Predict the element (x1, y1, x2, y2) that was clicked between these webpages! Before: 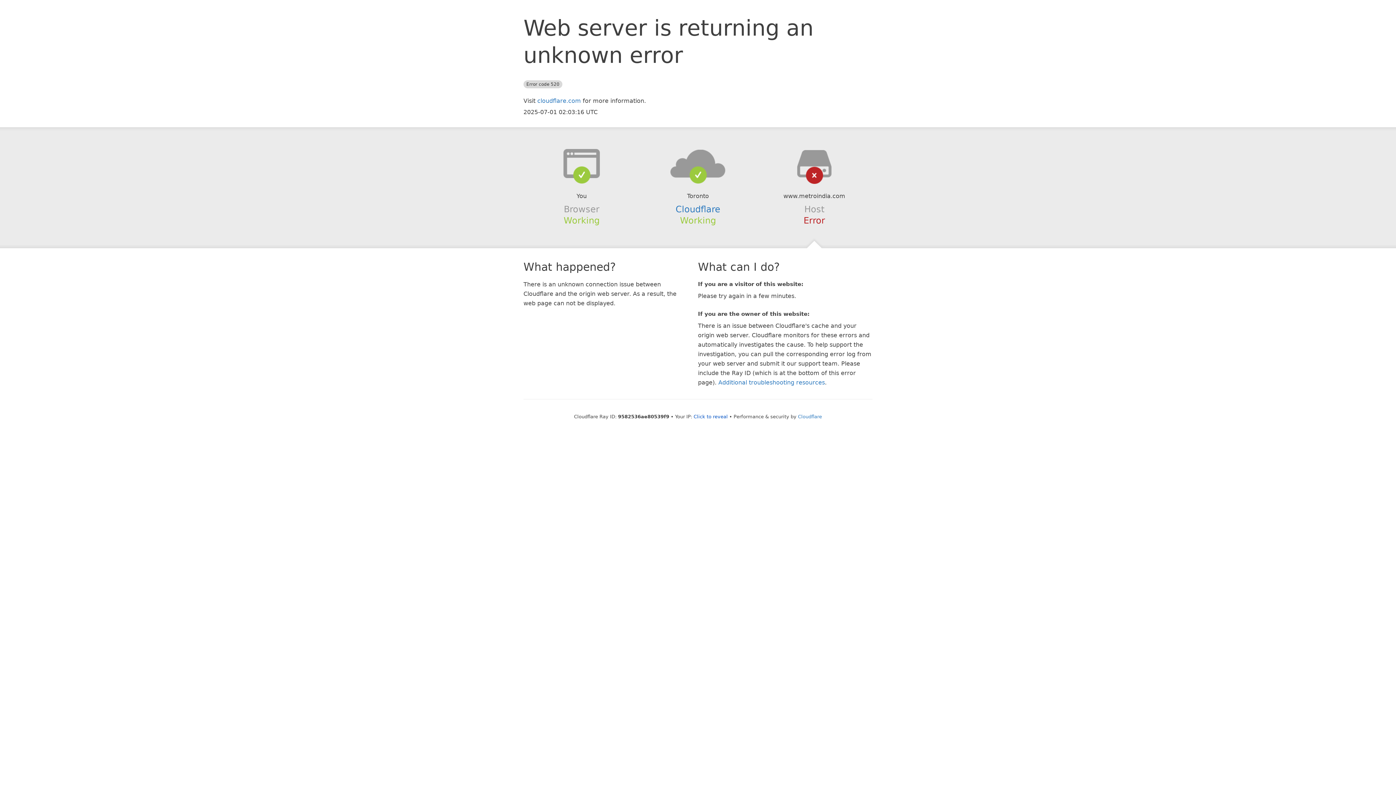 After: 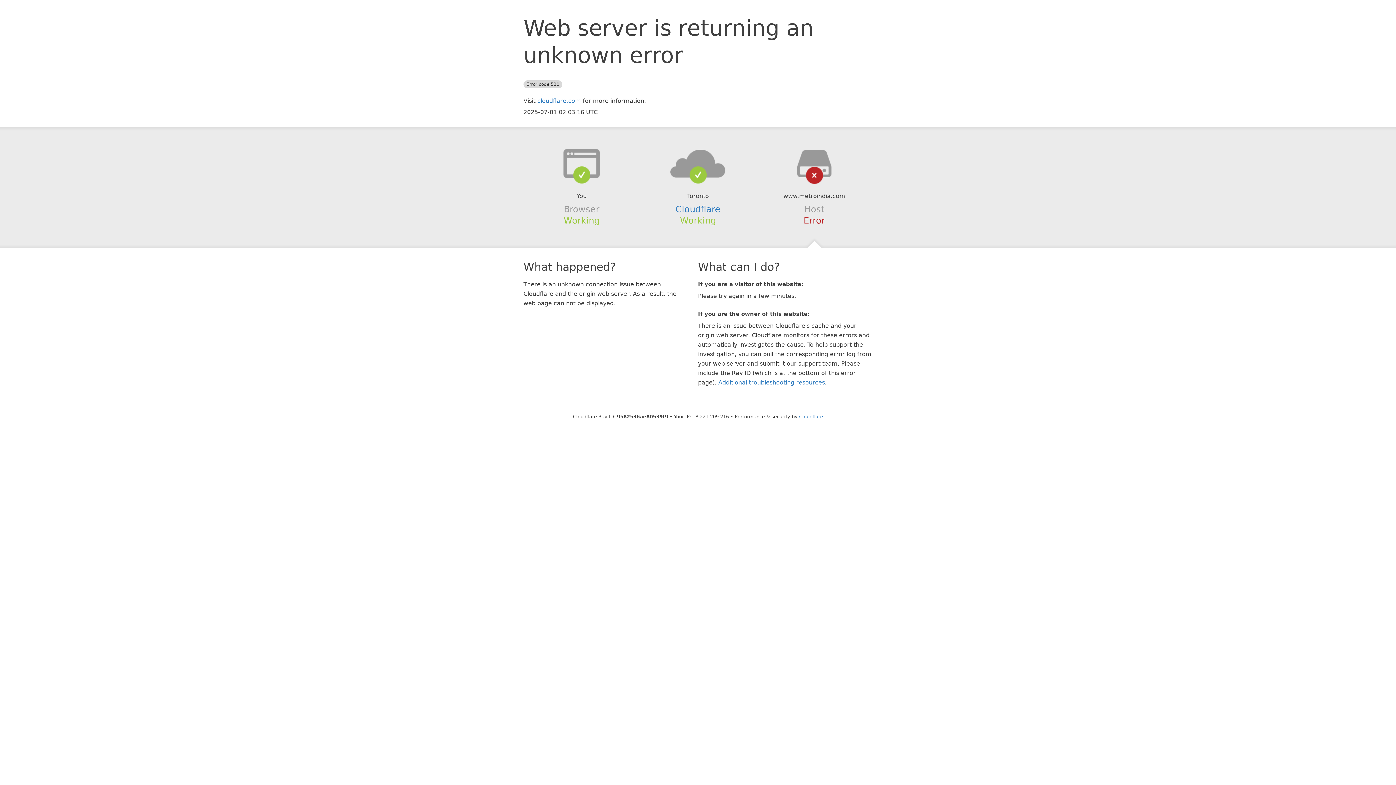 Action: bbox: (693, 414, 728, 419) label: Click to reveal